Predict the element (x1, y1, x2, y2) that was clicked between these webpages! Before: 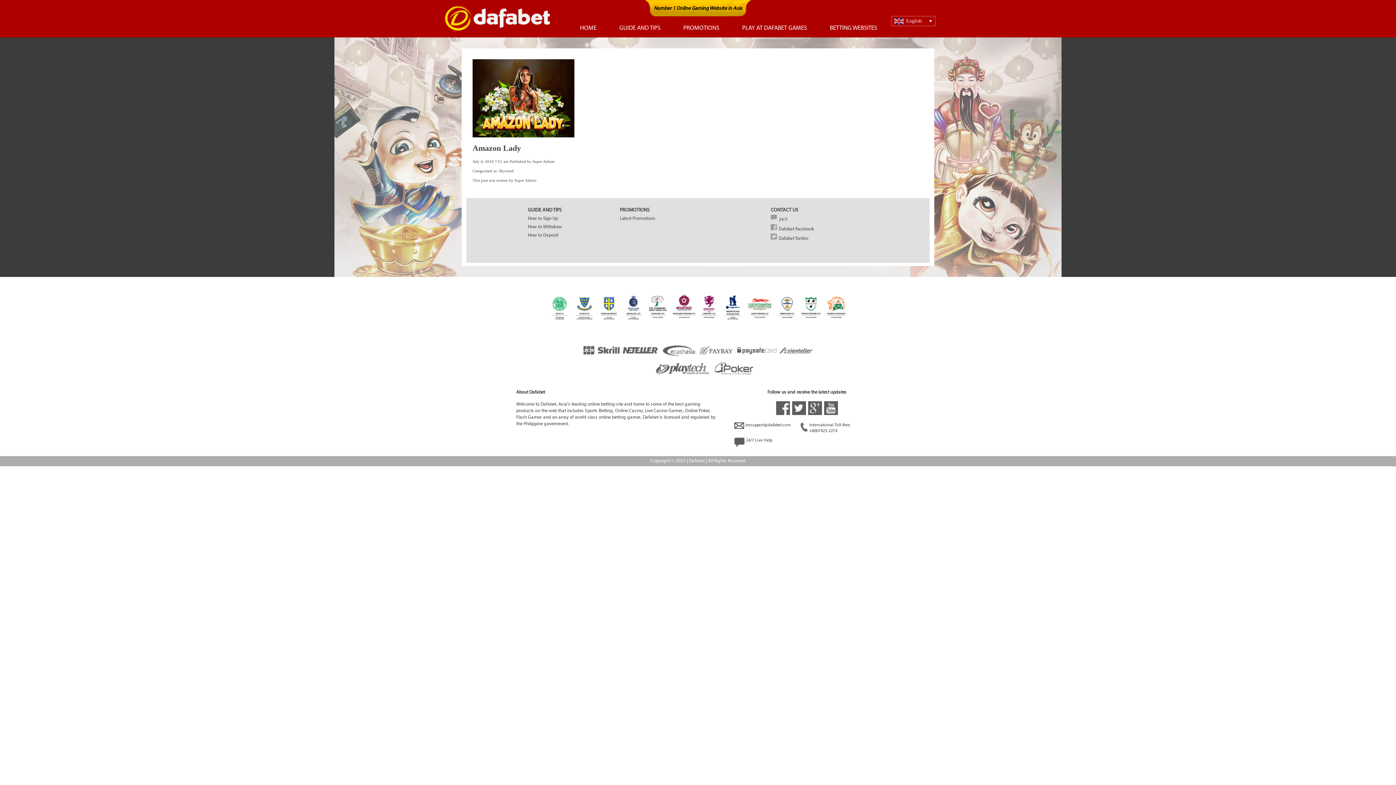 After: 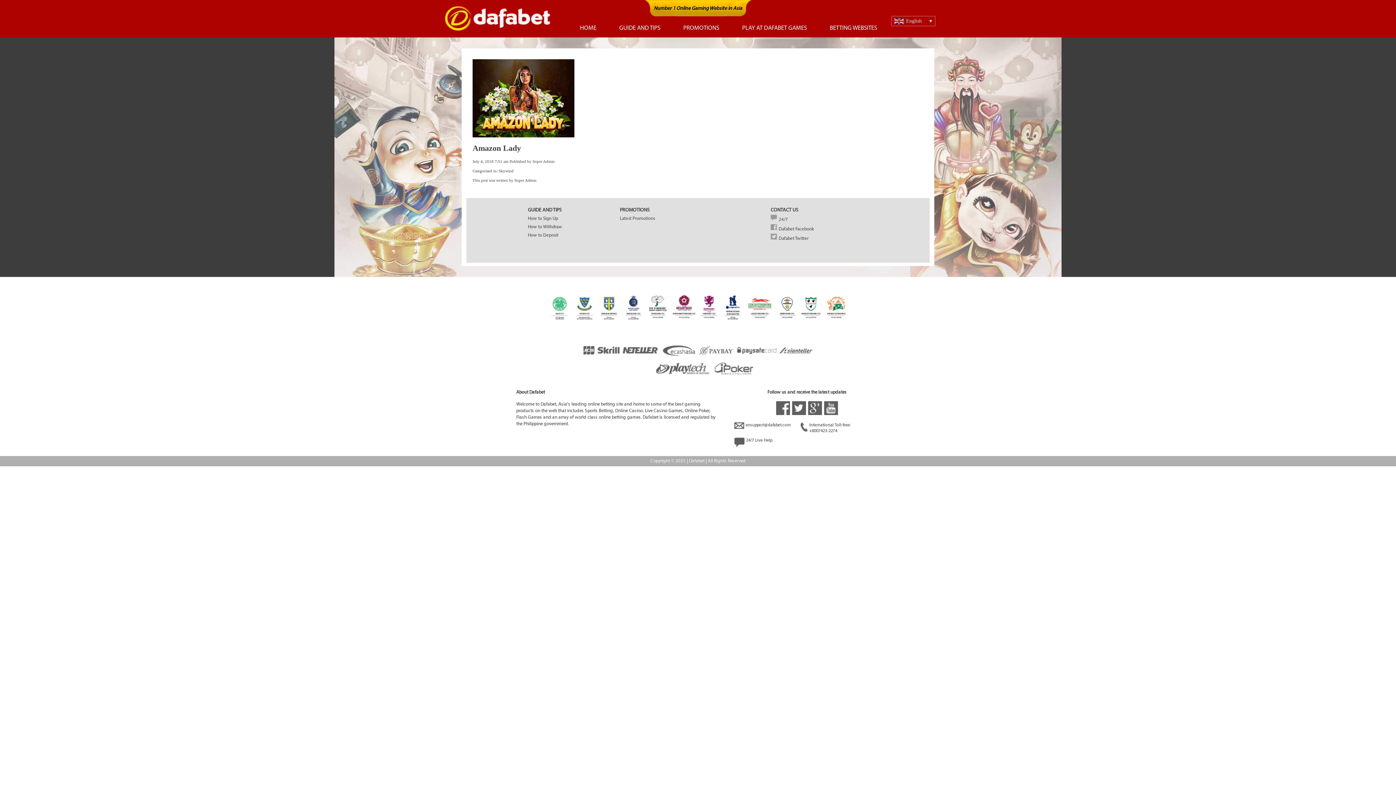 Action: label: ensupport@dafabet.com bbox: (734, 422, 800, 429)